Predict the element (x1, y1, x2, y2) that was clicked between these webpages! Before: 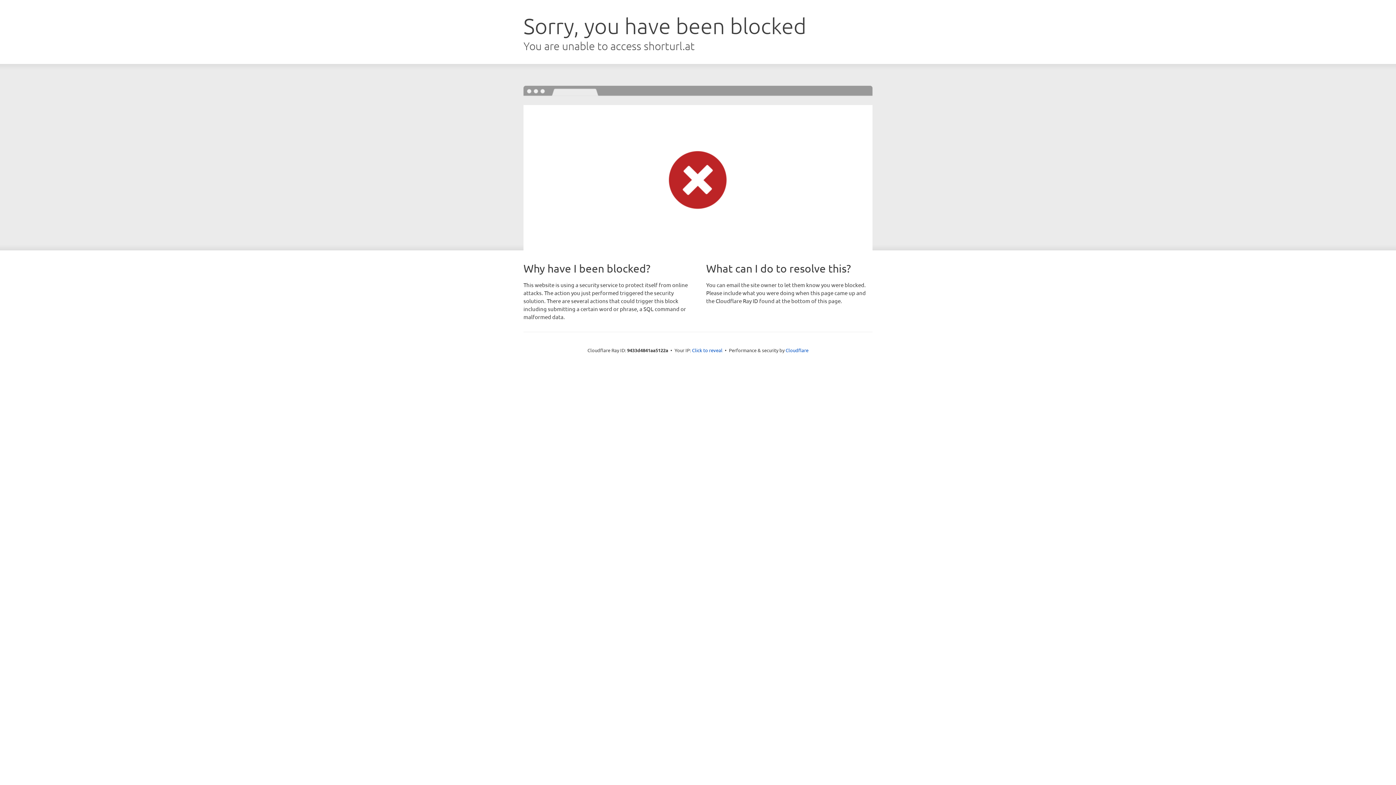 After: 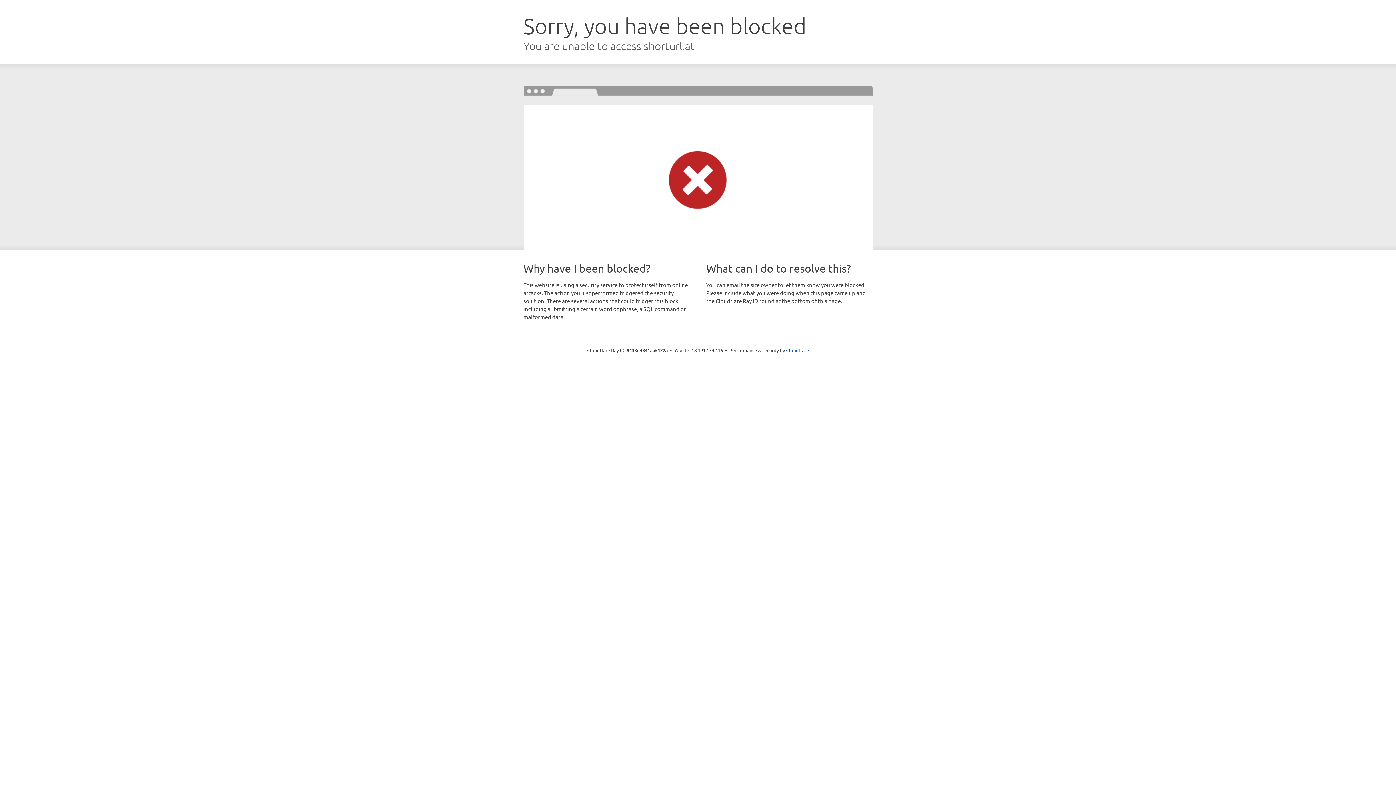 Action: label: Click to reveal bbox: (692, 346, 722, 353)